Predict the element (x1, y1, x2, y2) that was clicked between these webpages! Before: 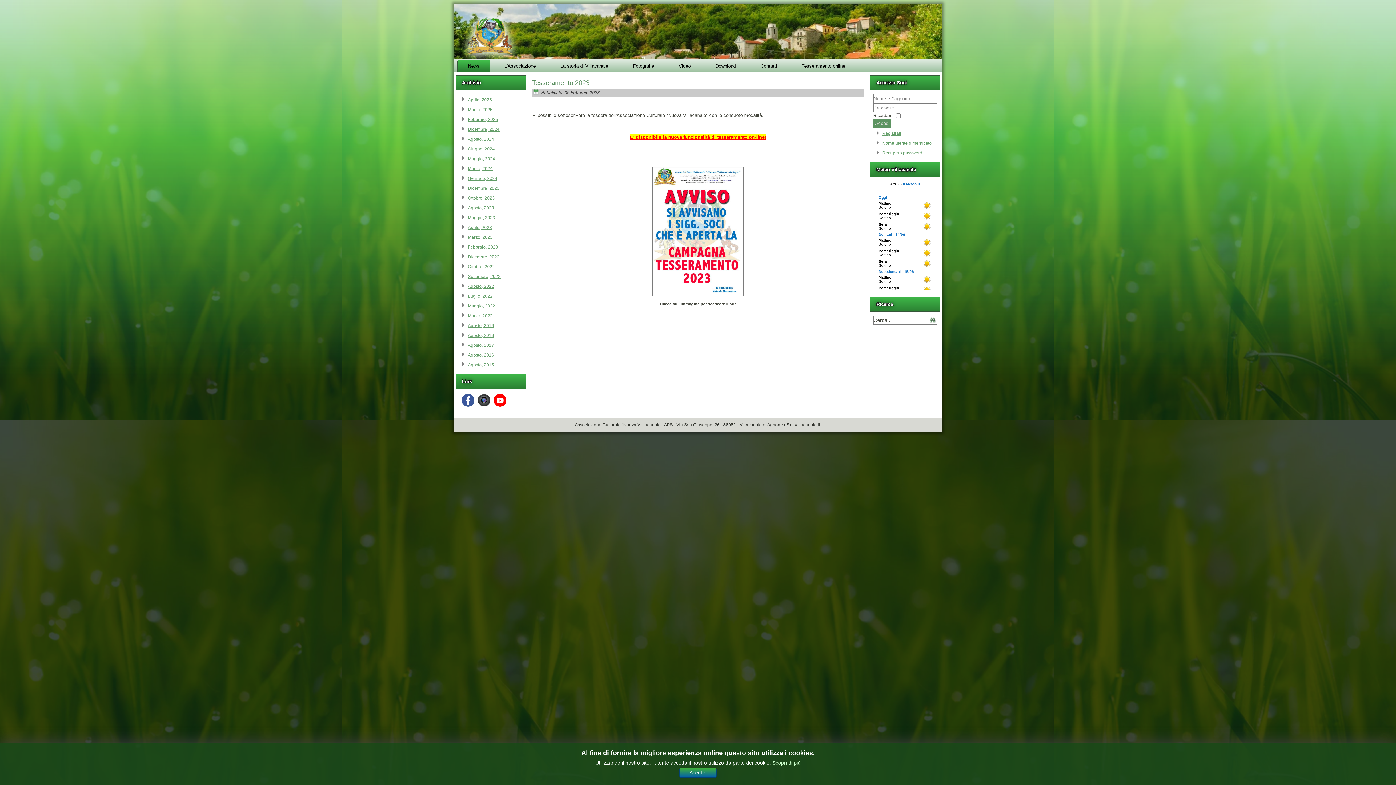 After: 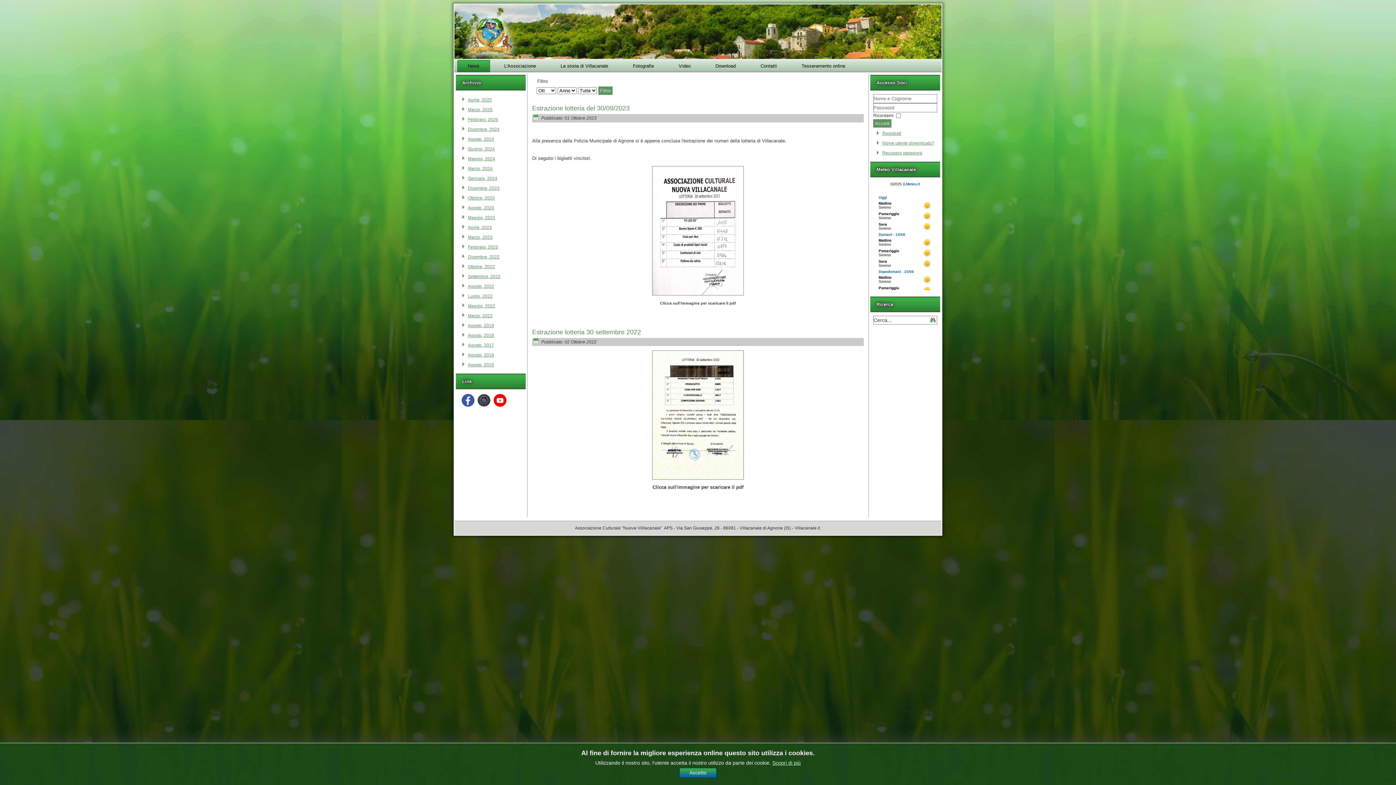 Action: bbox: (468, 264, 494, 269) label: Ottobre, 2022